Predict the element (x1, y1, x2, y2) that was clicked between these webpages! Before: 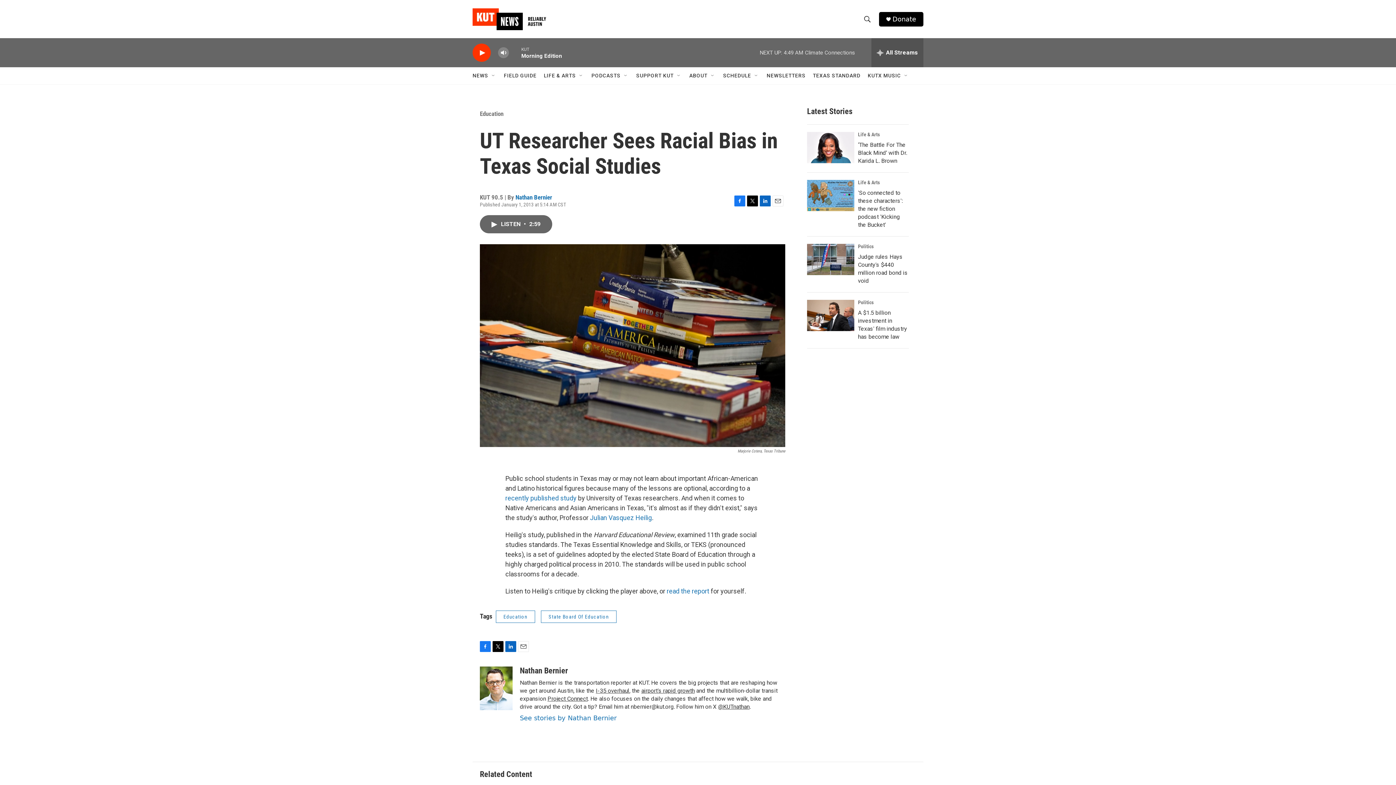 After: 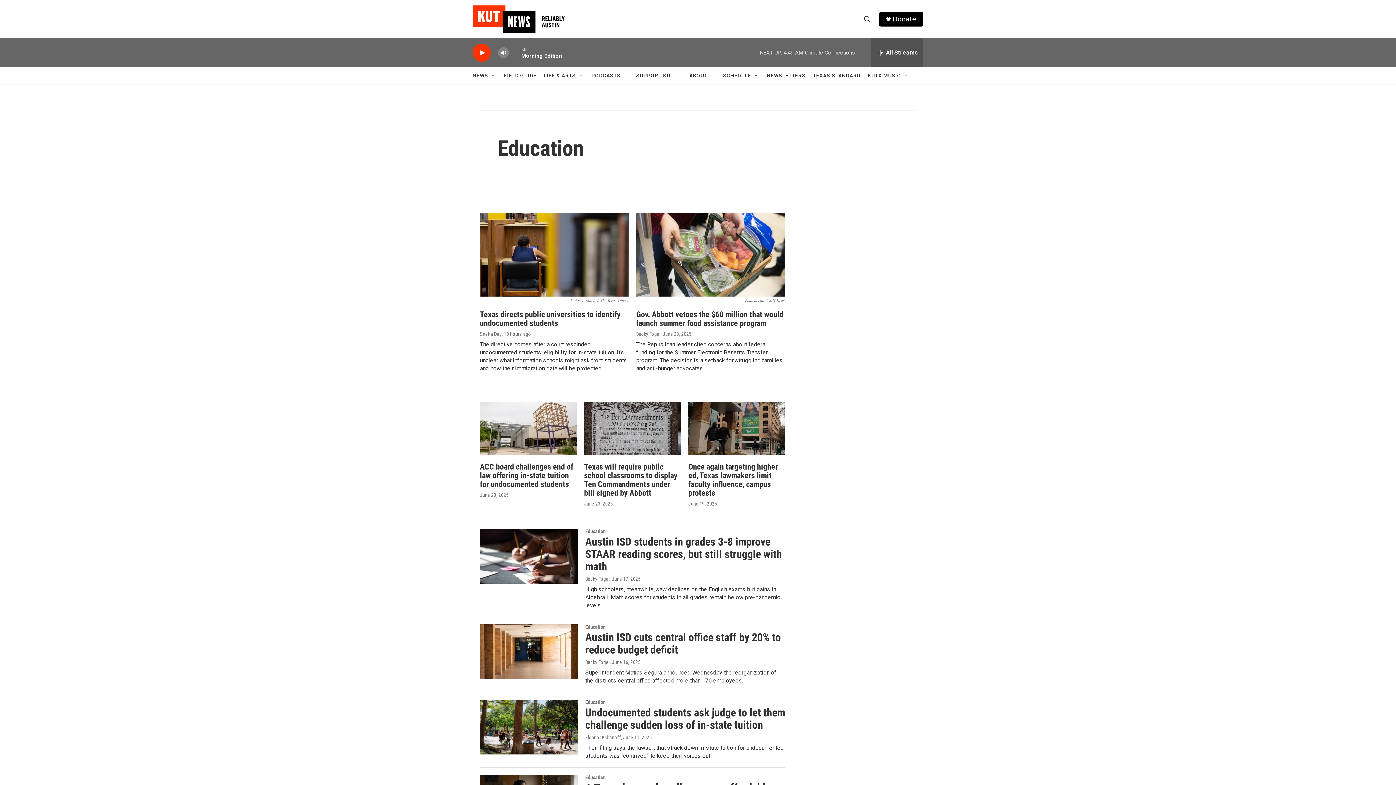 Action: bbox: (496, 611, 535, 623) label: Education